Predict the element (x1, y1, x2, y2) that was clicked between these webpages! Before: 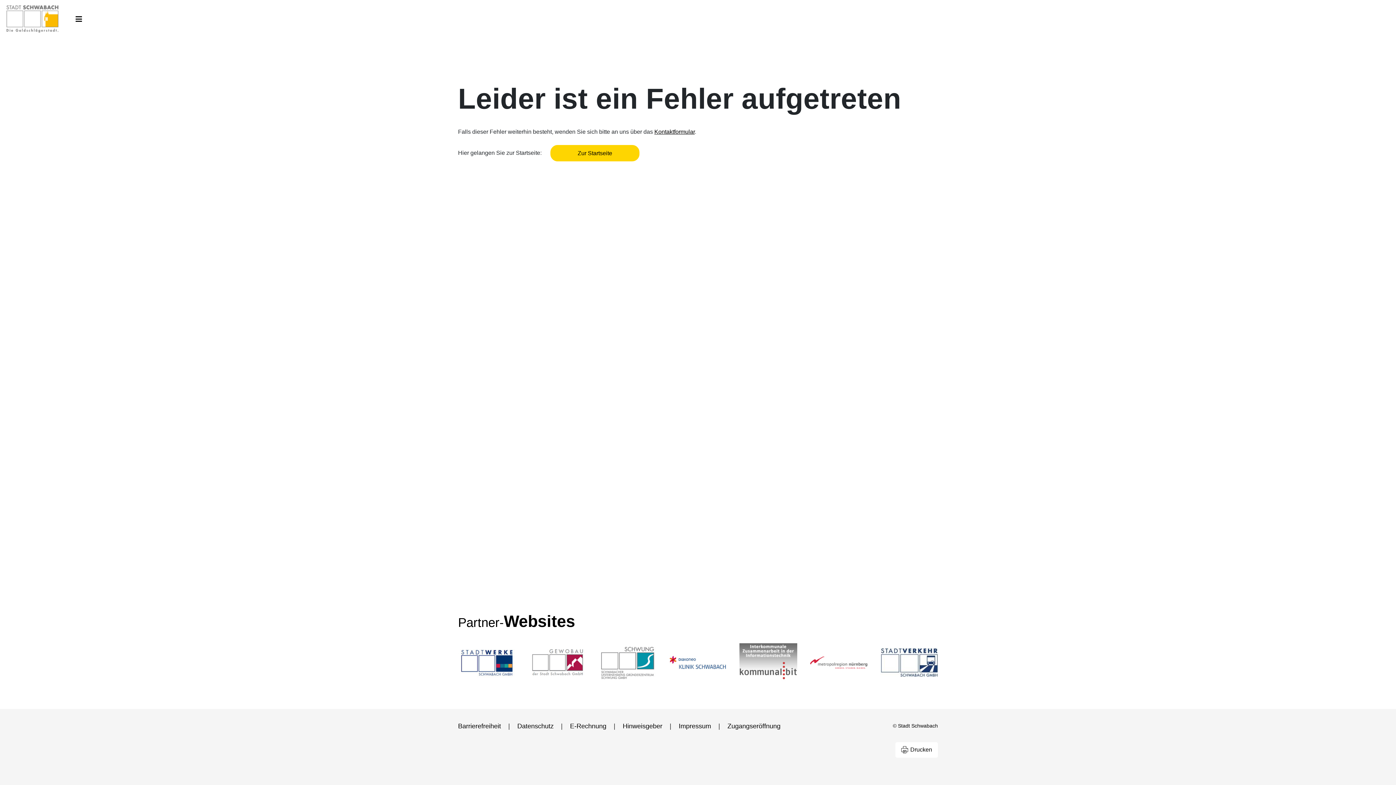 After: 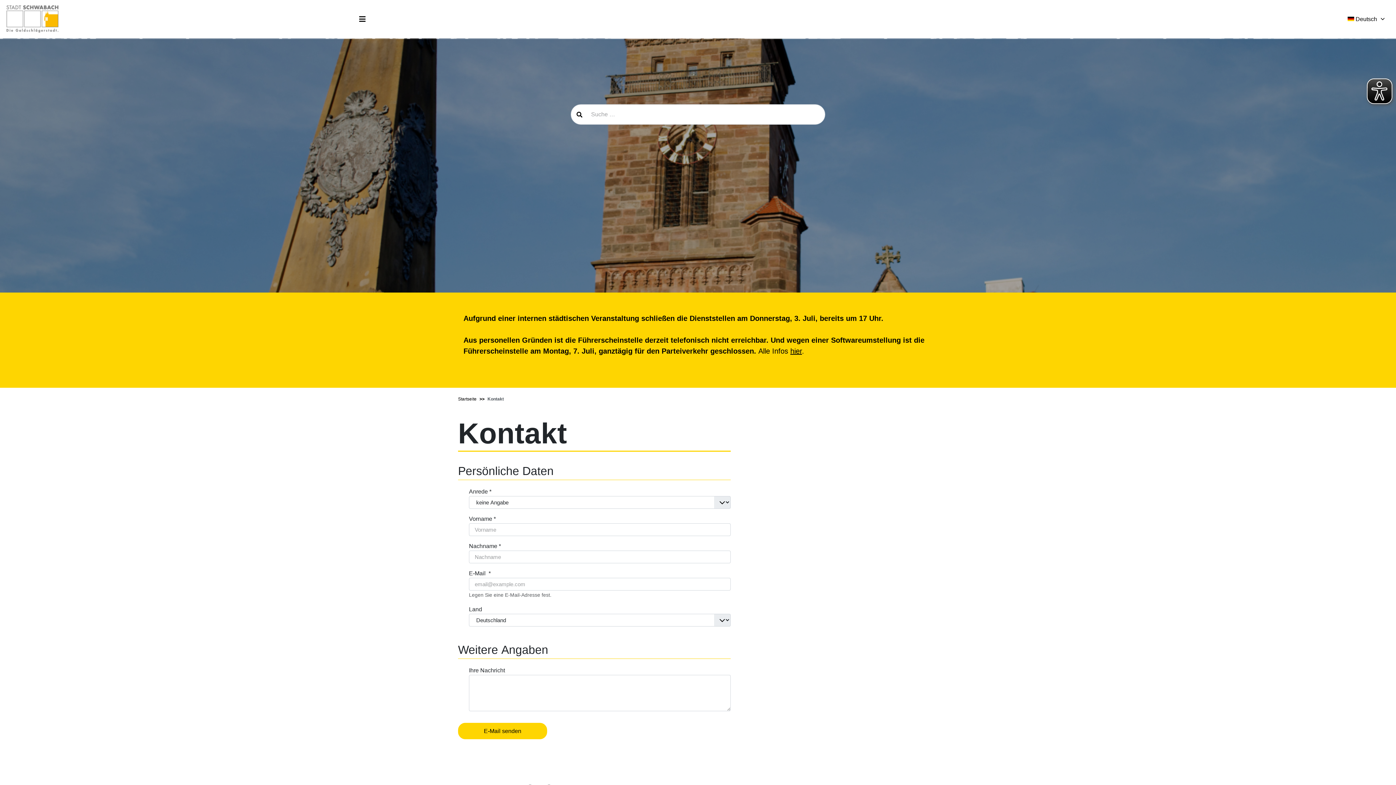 Action: bbox: (654, 128, 694, 134) label: Kontaktformular